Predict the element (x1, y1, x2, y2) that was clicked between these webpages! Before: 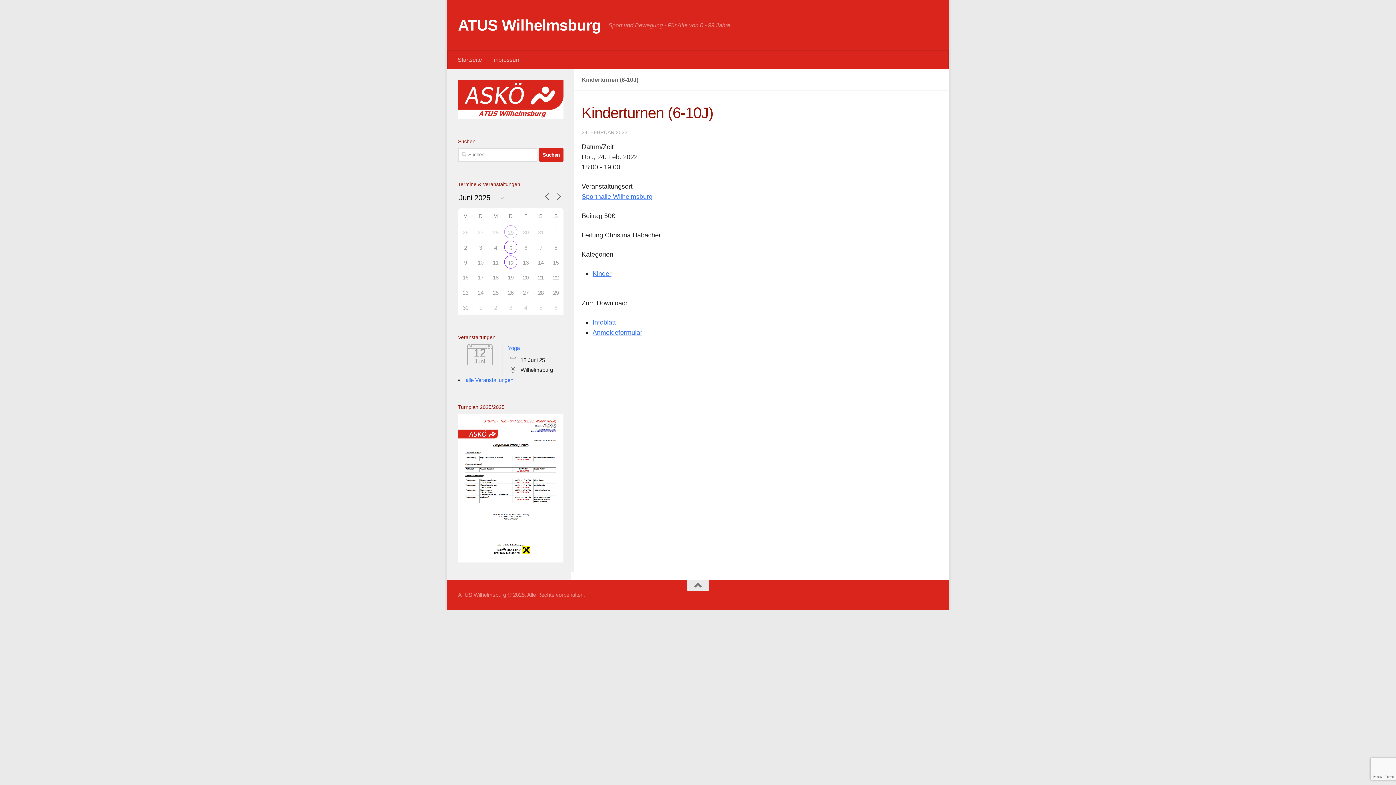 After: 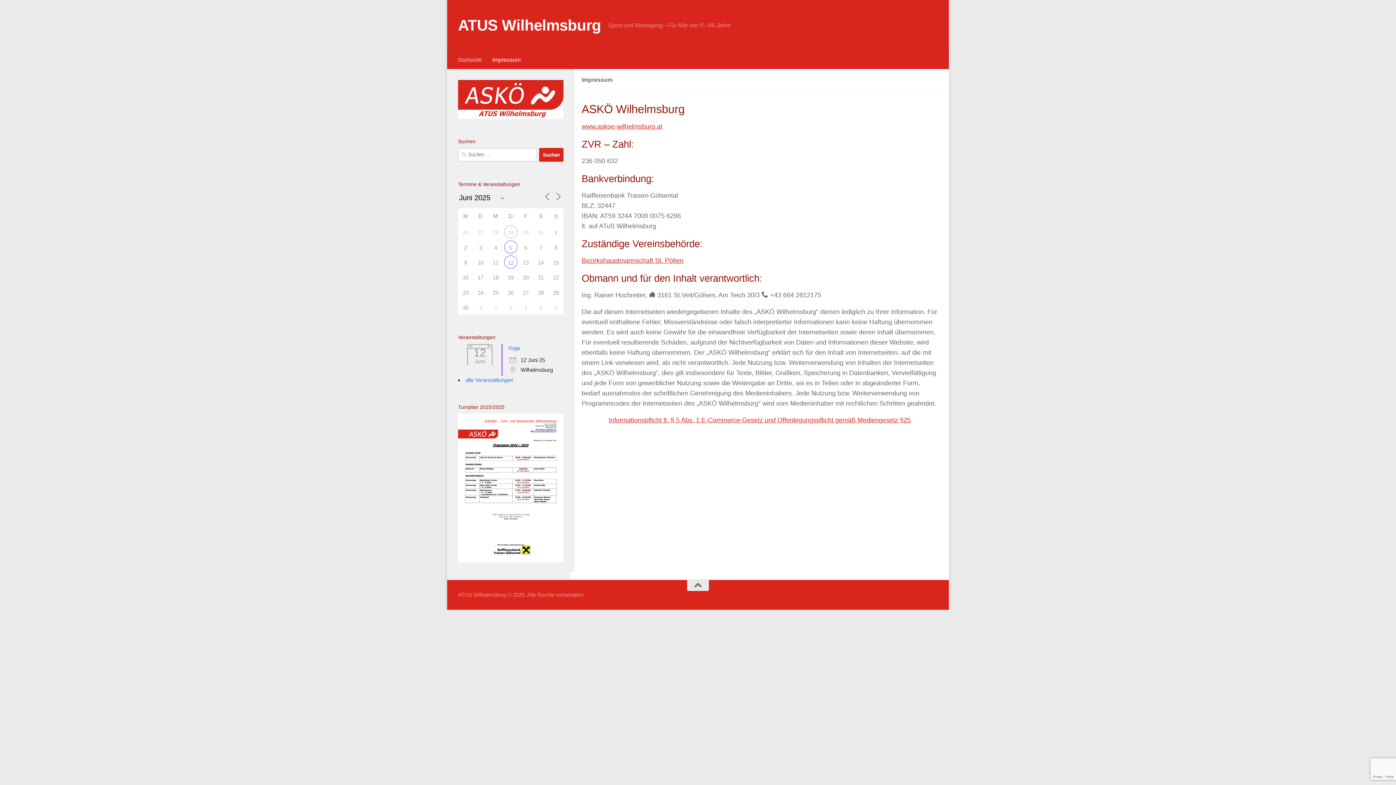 Action: bbox: (487, 50, 525, 69) label: Impressum